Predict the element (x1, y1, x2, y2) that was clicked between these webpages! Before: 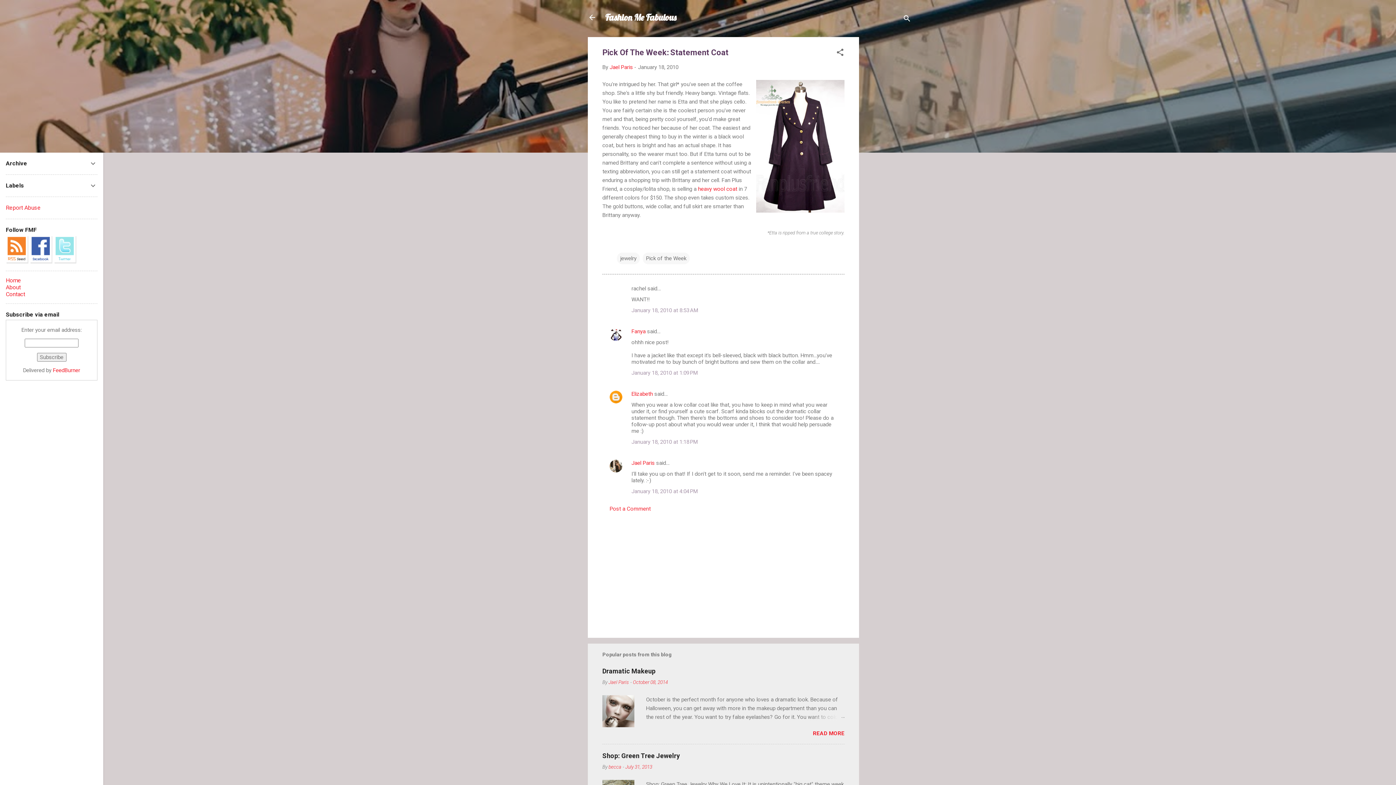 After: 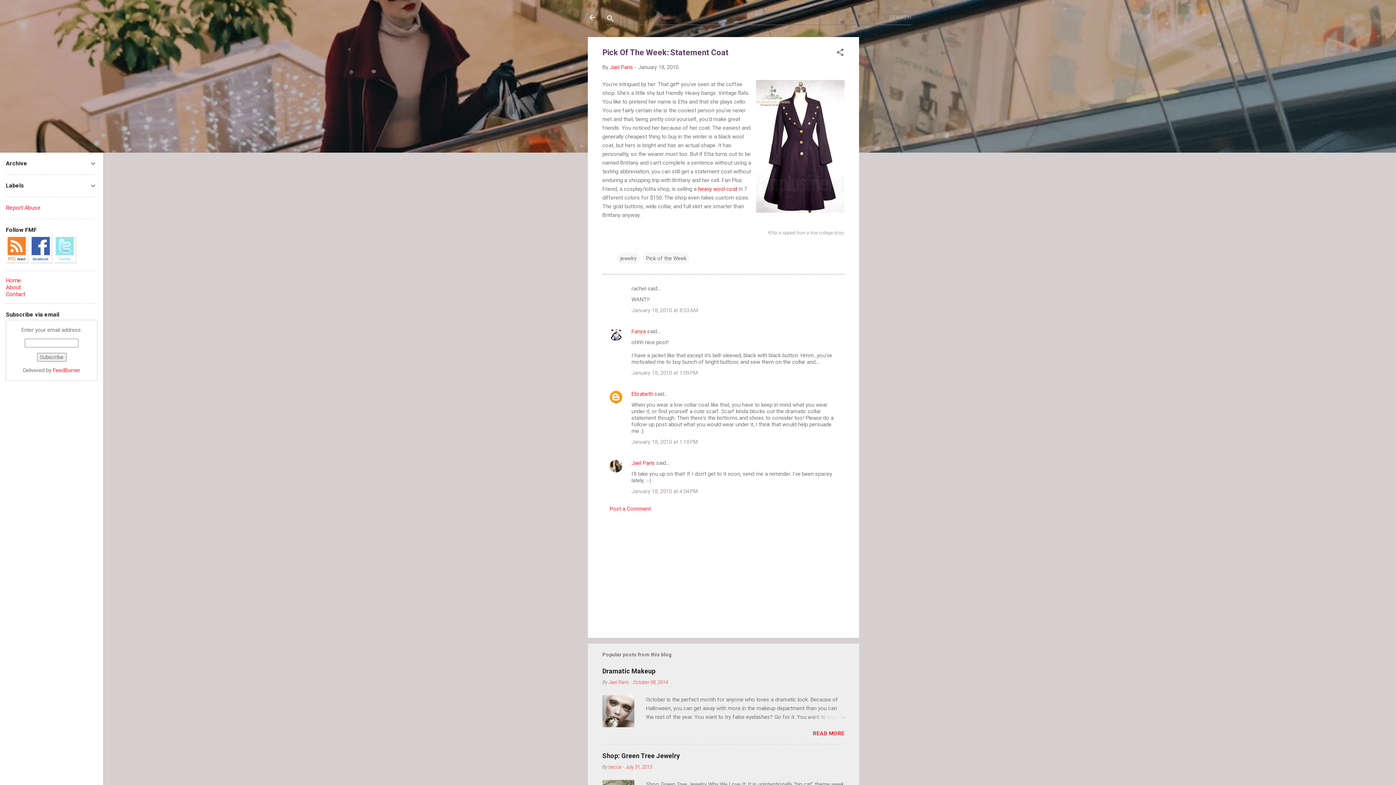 Action: label: Search bbox: (902, 8, 911, 30)